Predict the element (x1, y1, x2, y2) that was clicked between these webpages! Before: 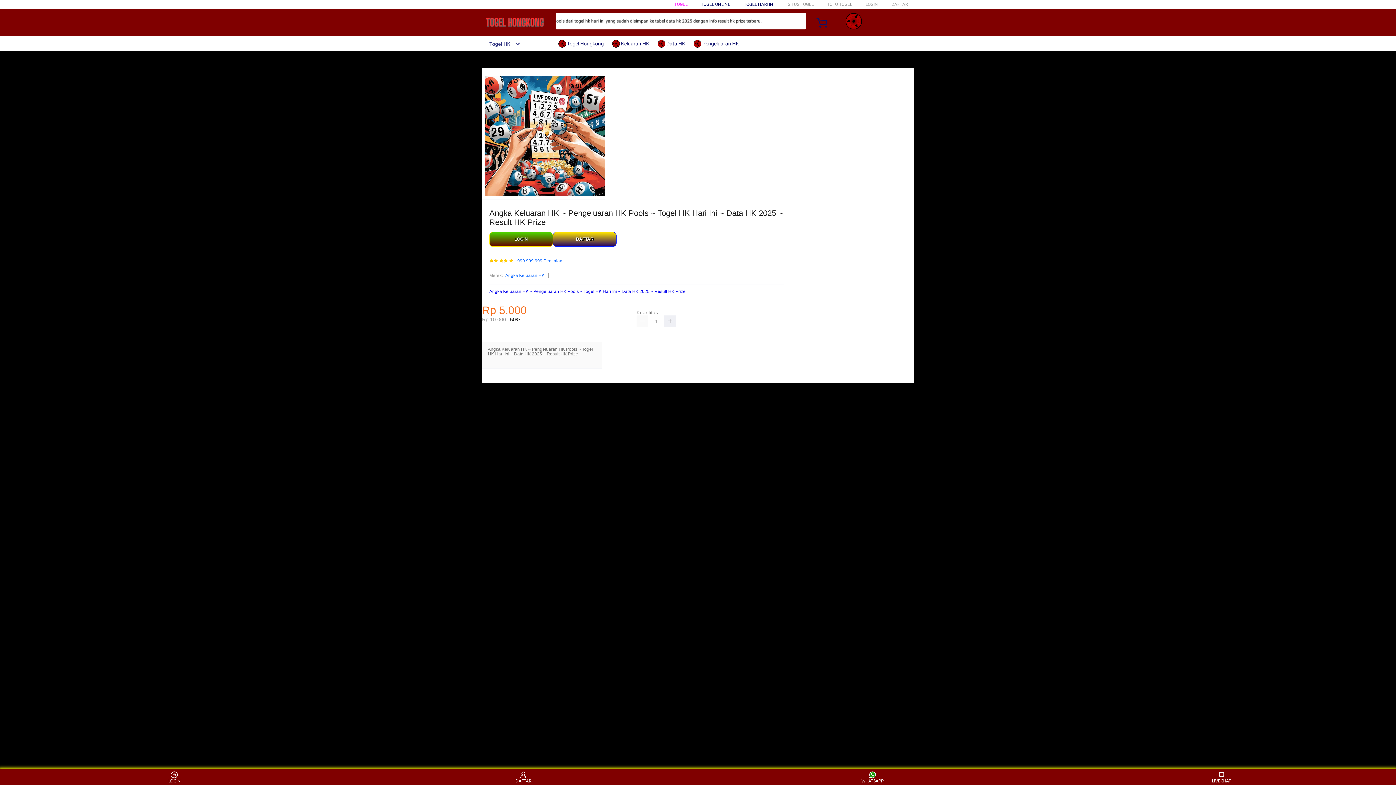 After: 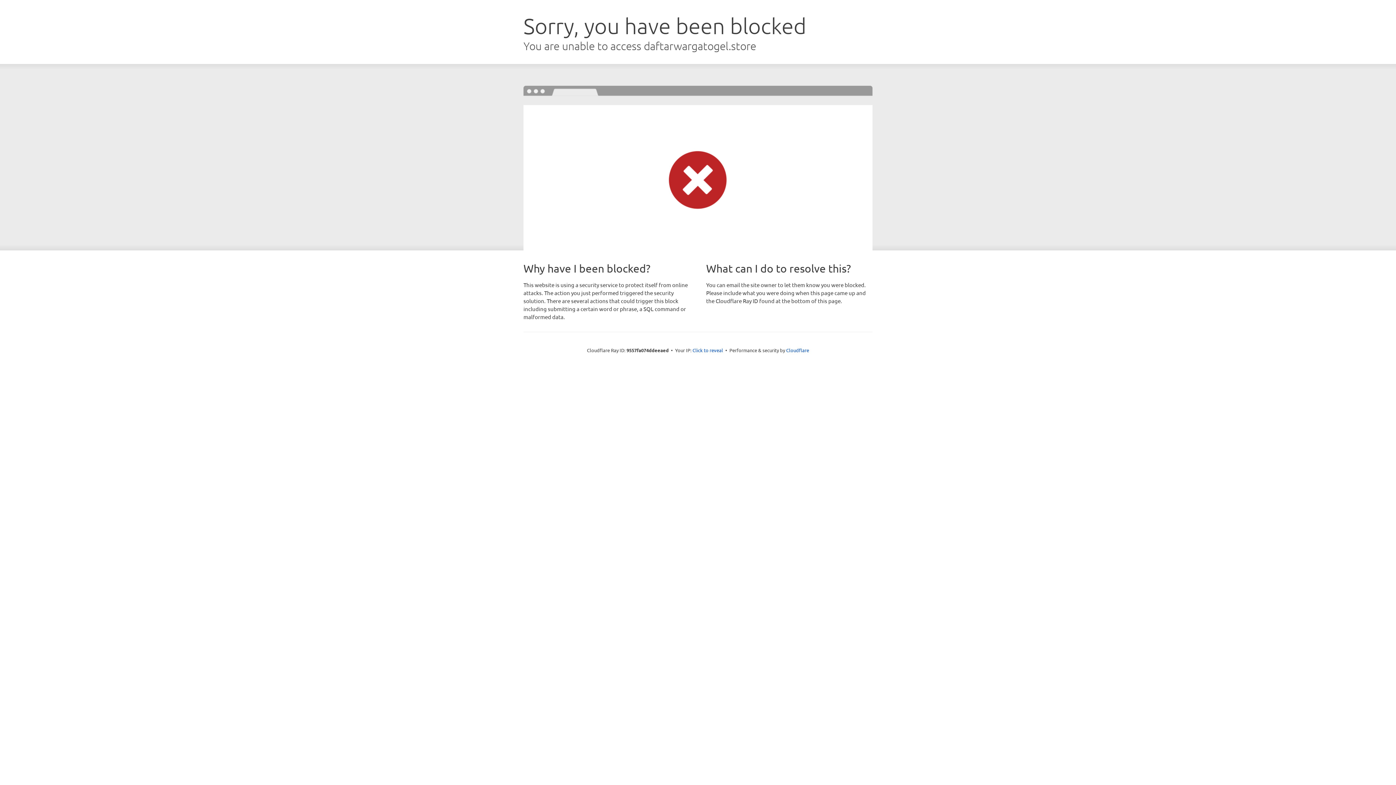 Action: bbox: (865, 1, 878, 6) label: LOGIN